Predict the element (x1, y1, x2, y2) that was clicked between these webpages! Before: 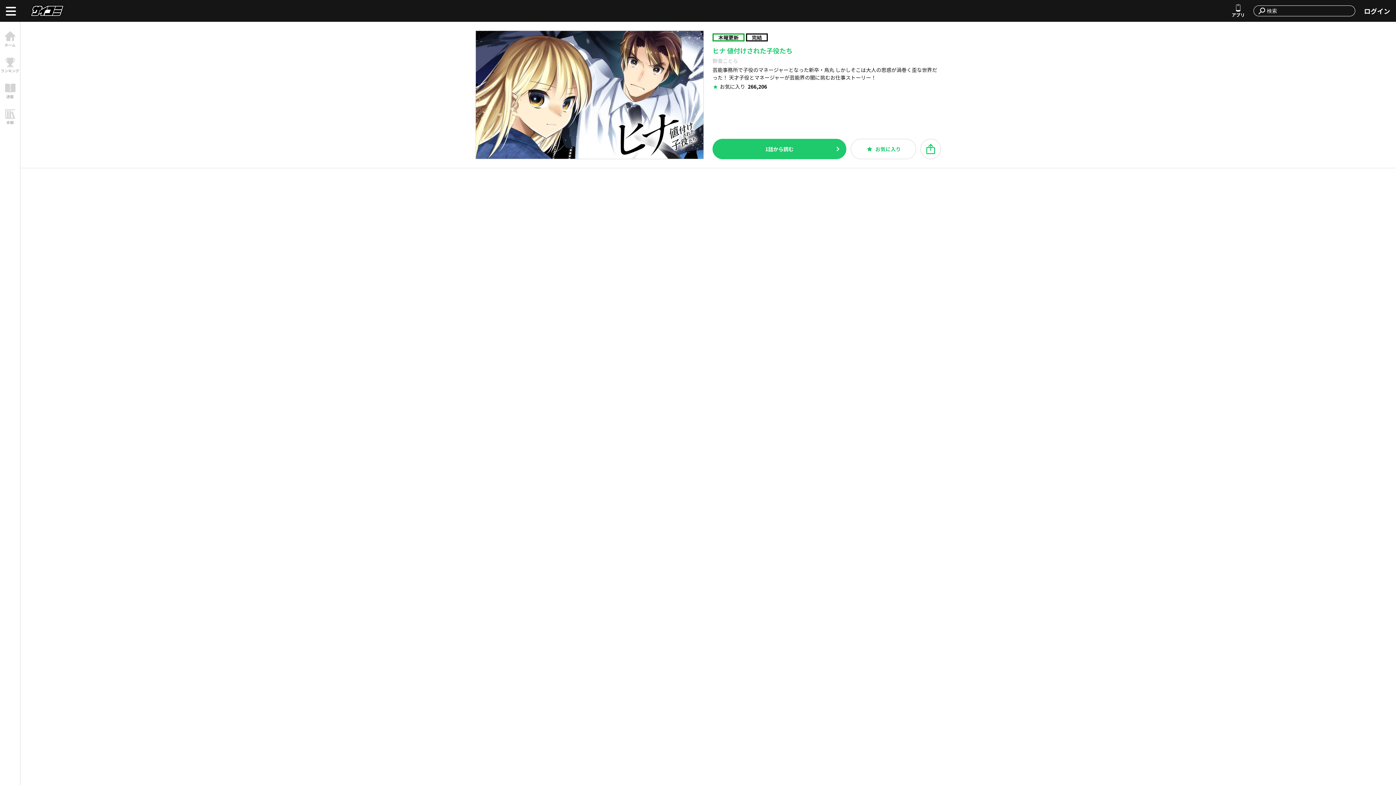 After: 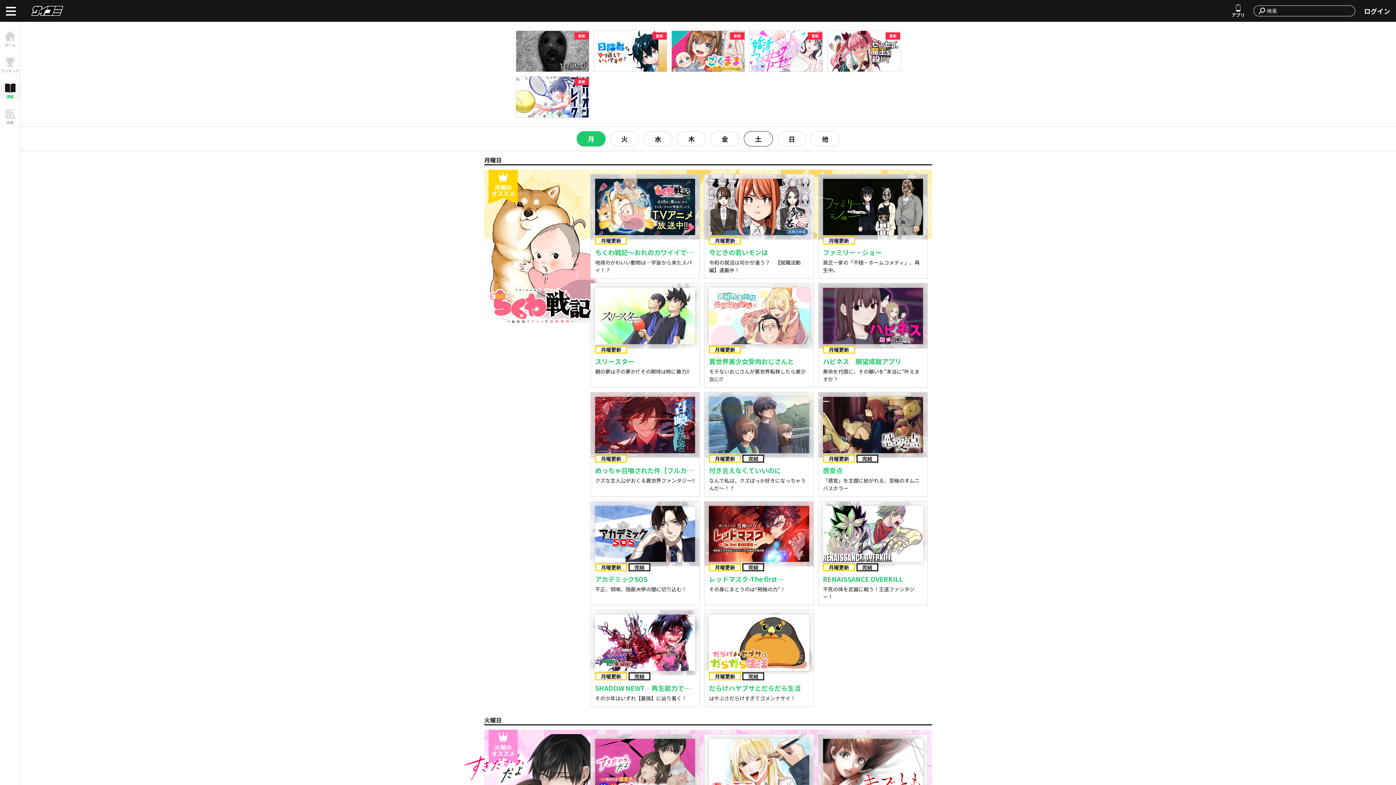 Action: bbox: (0, 82, 20, 99) label: 連載